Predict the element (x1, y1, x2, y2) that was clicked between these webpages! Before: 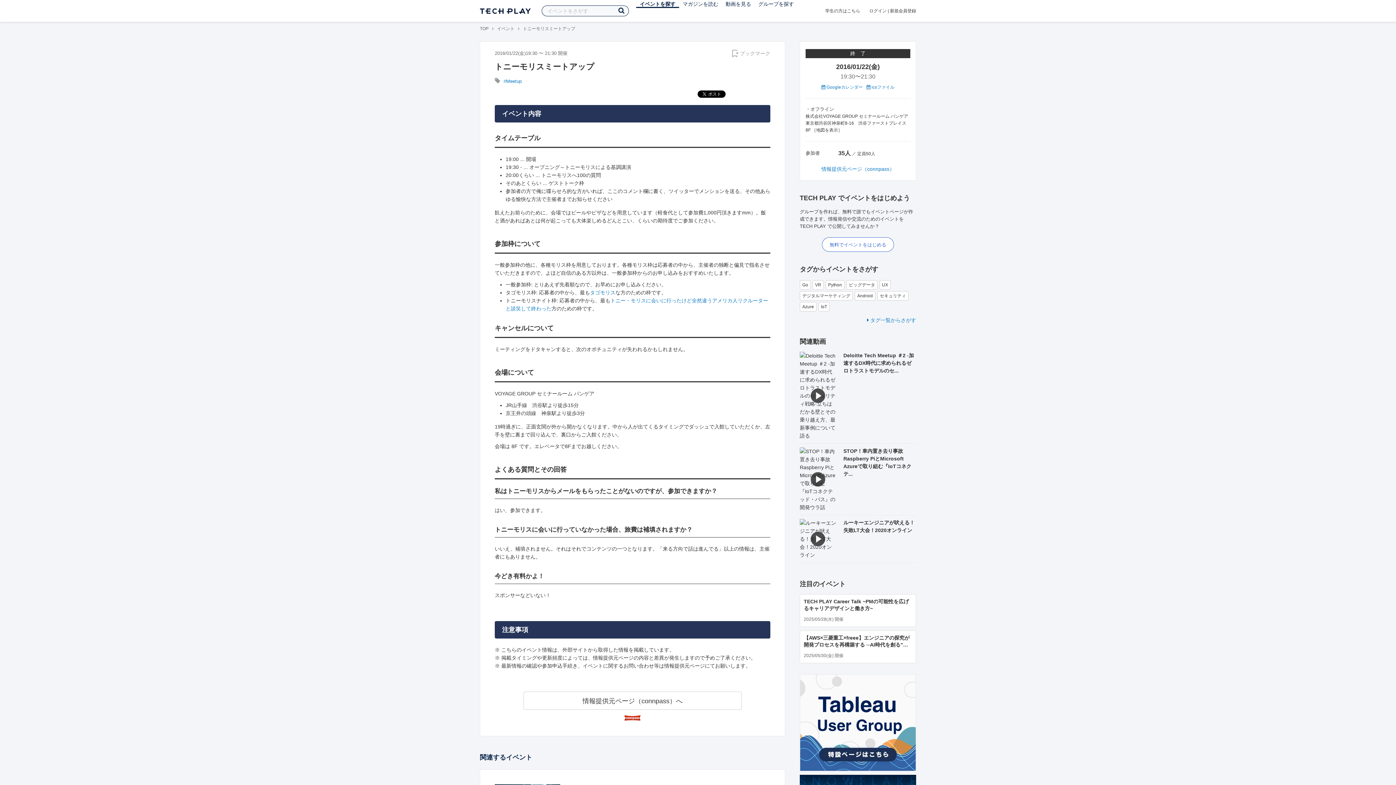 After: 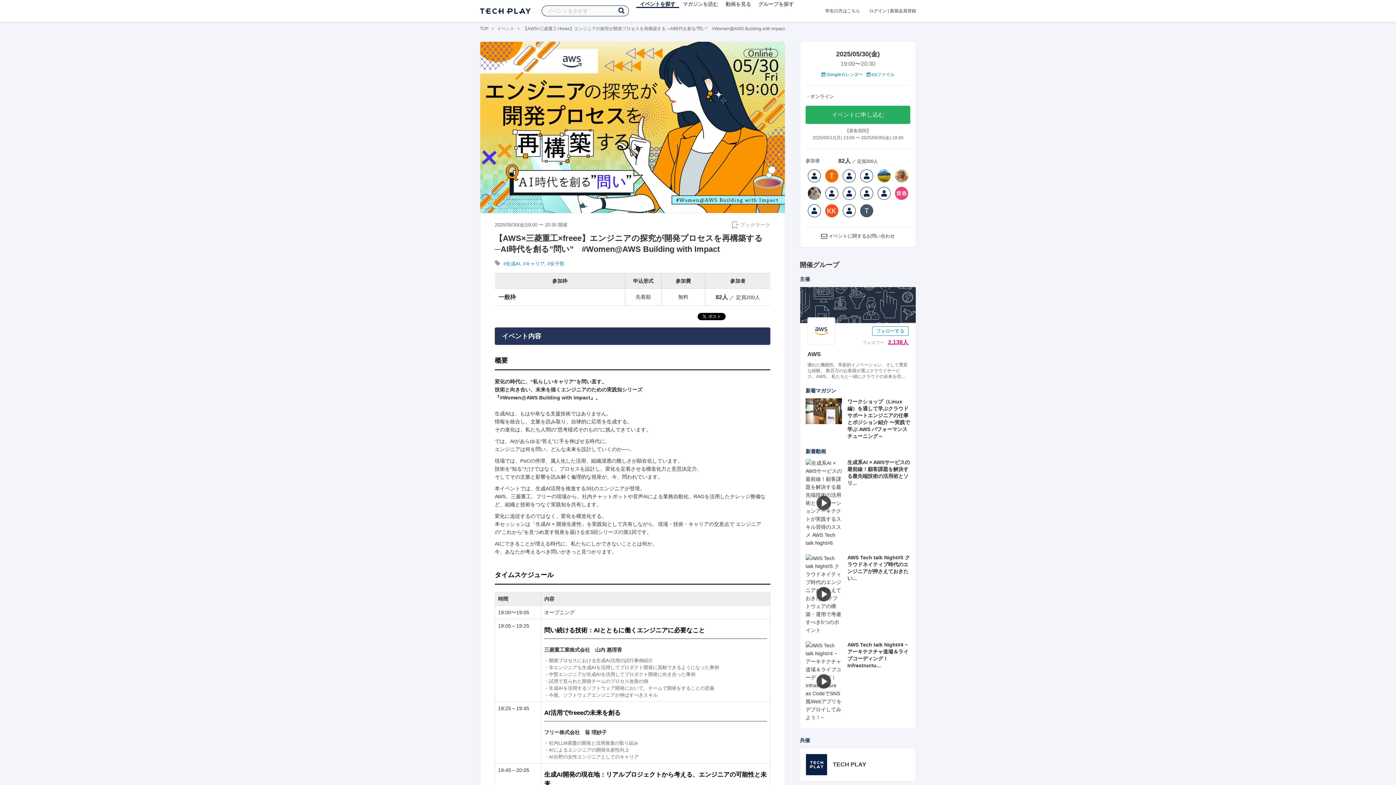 Action: bbox: (804, 635, 909, 654) label: 【AWS×三菱重工×freee】エンジニアの探究が開発プロセスを再構築する ─AI時代を創る”問い”　#Women@AWS Building with Impact